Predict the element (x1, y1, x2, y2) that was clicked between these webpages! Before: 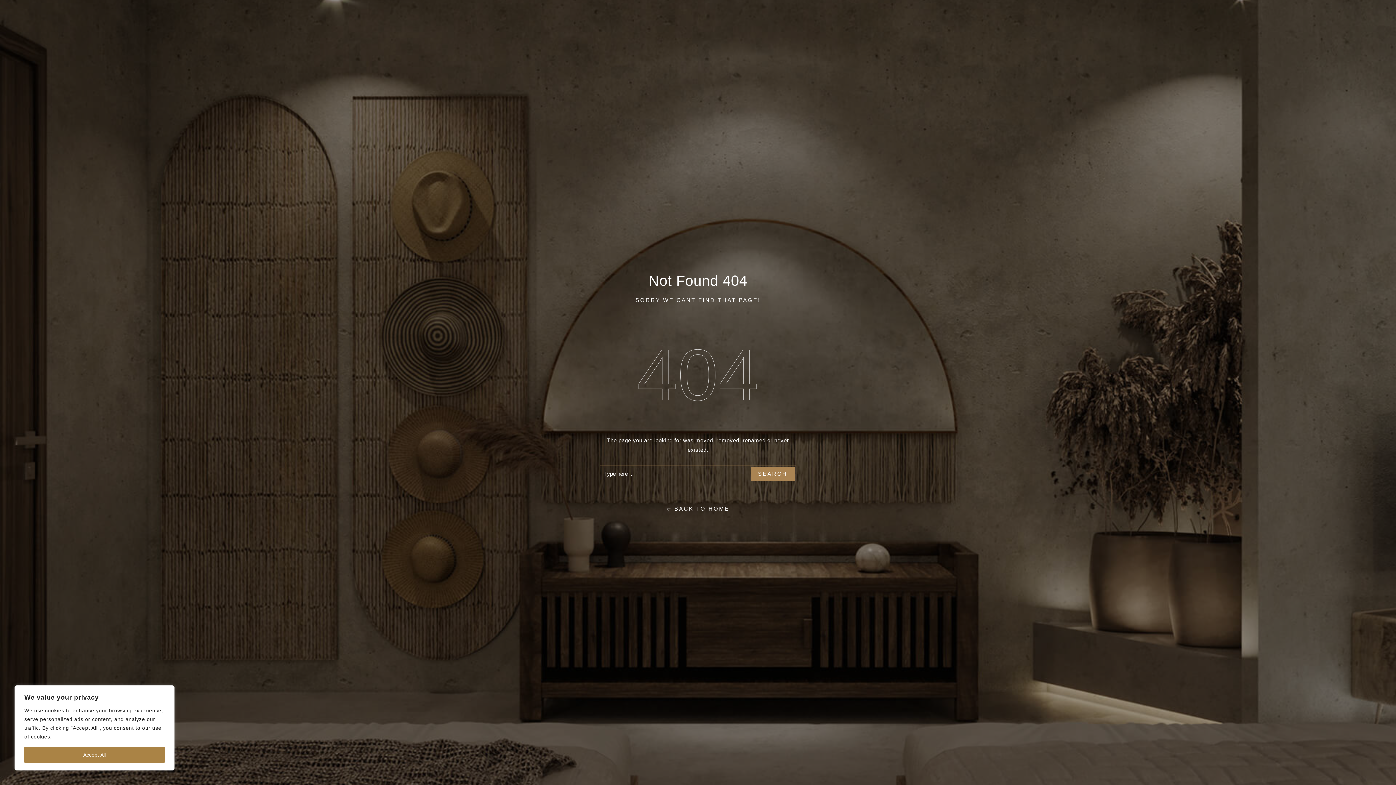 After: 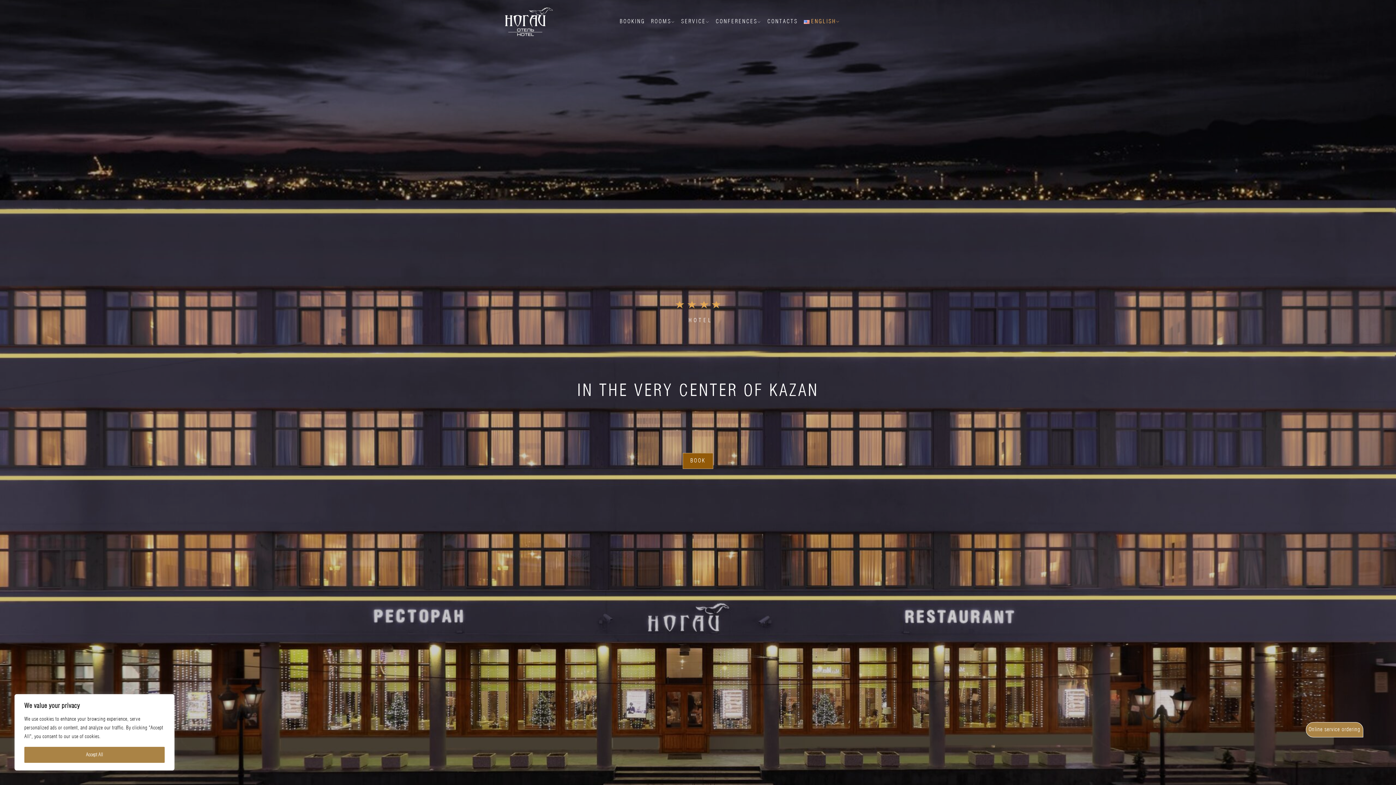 Action: bbox: (666, 504, 729, 513) label:  BACK TO HOME